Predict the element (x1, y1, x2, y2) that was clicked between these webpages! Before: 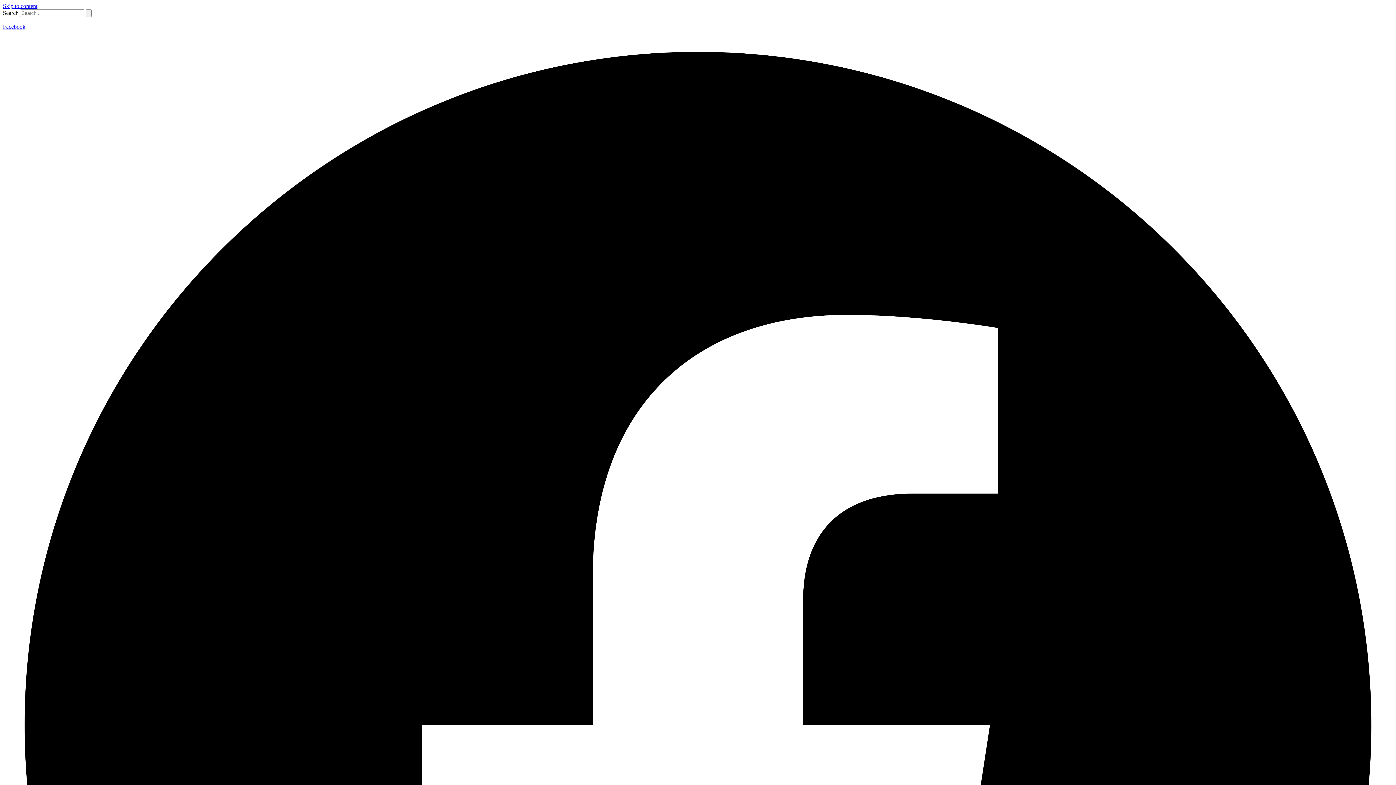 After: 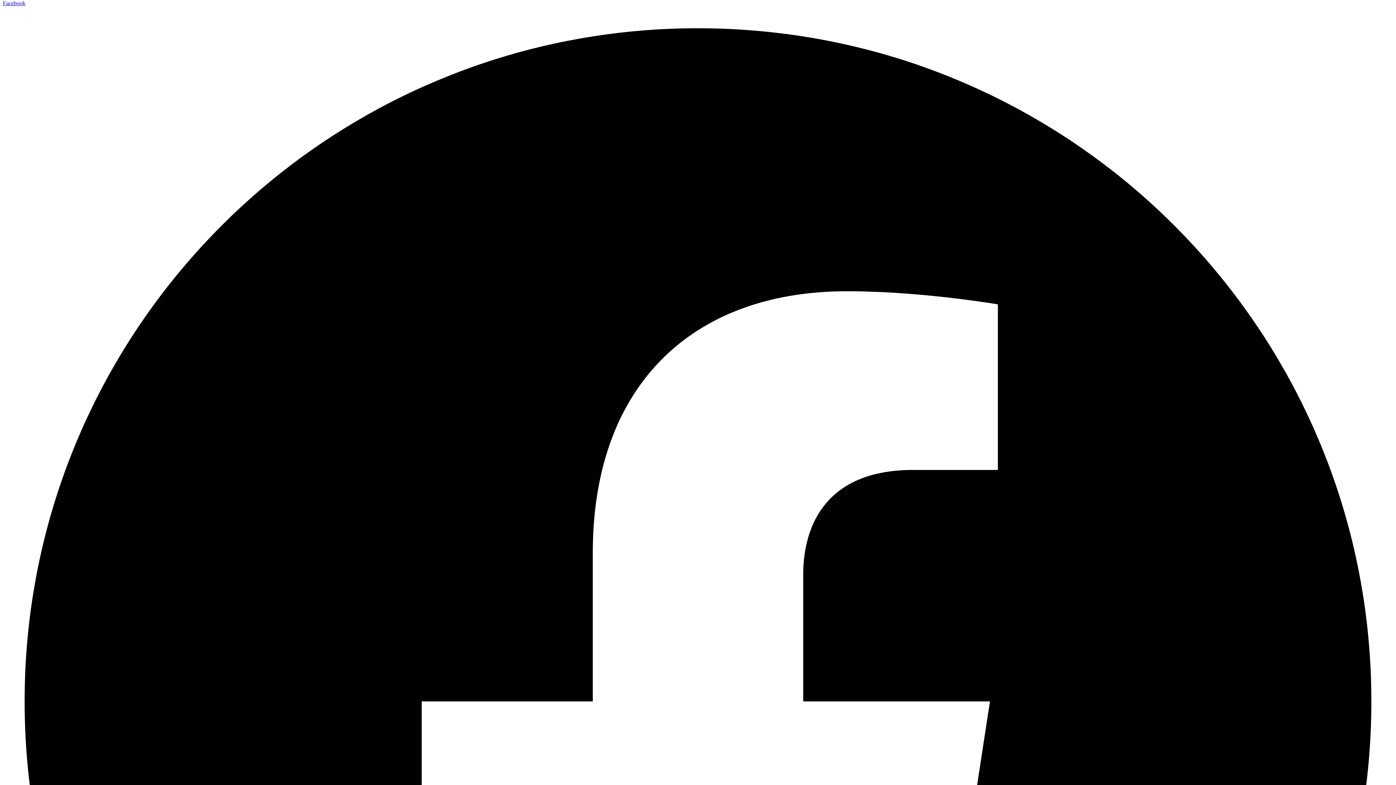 Action: bbox: (2, 23, 1393, 1421) label: Facebook  